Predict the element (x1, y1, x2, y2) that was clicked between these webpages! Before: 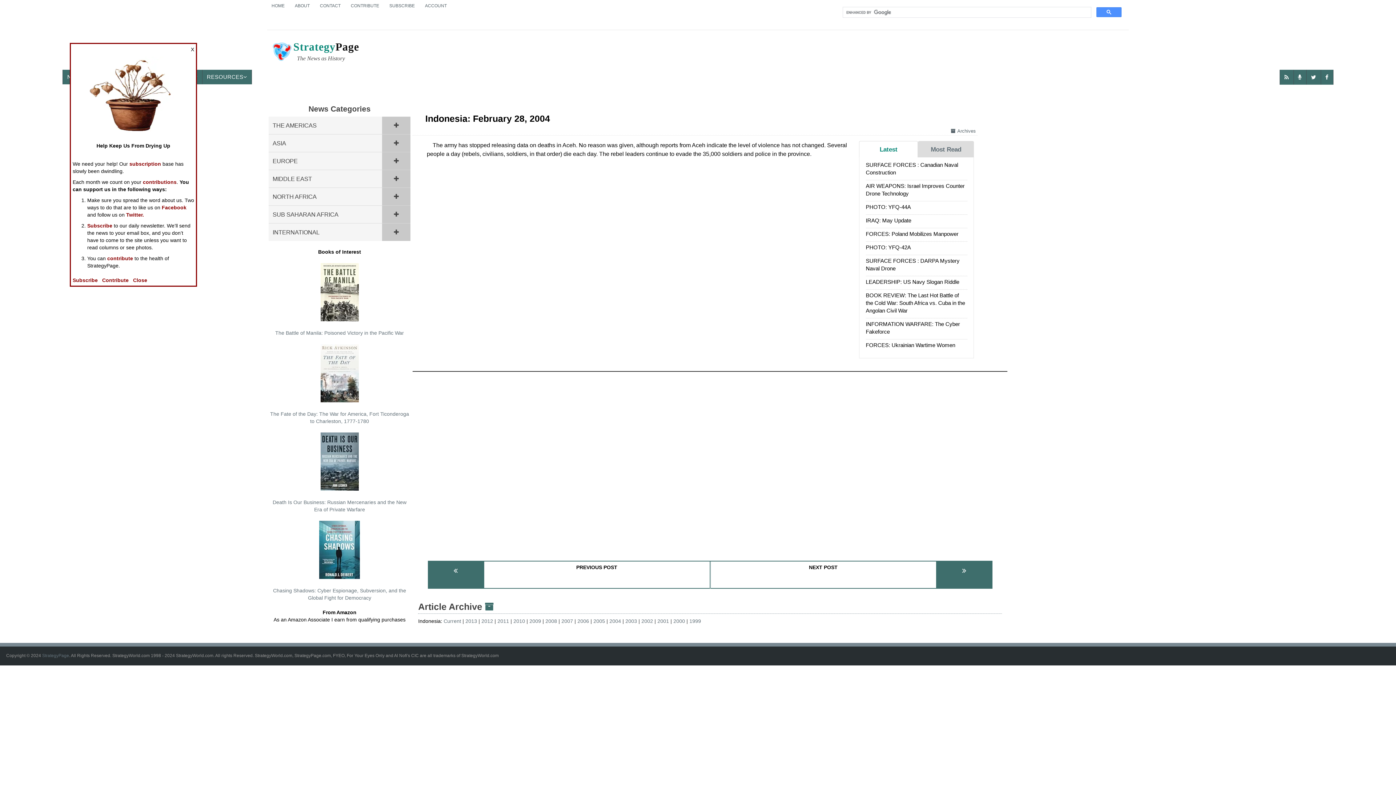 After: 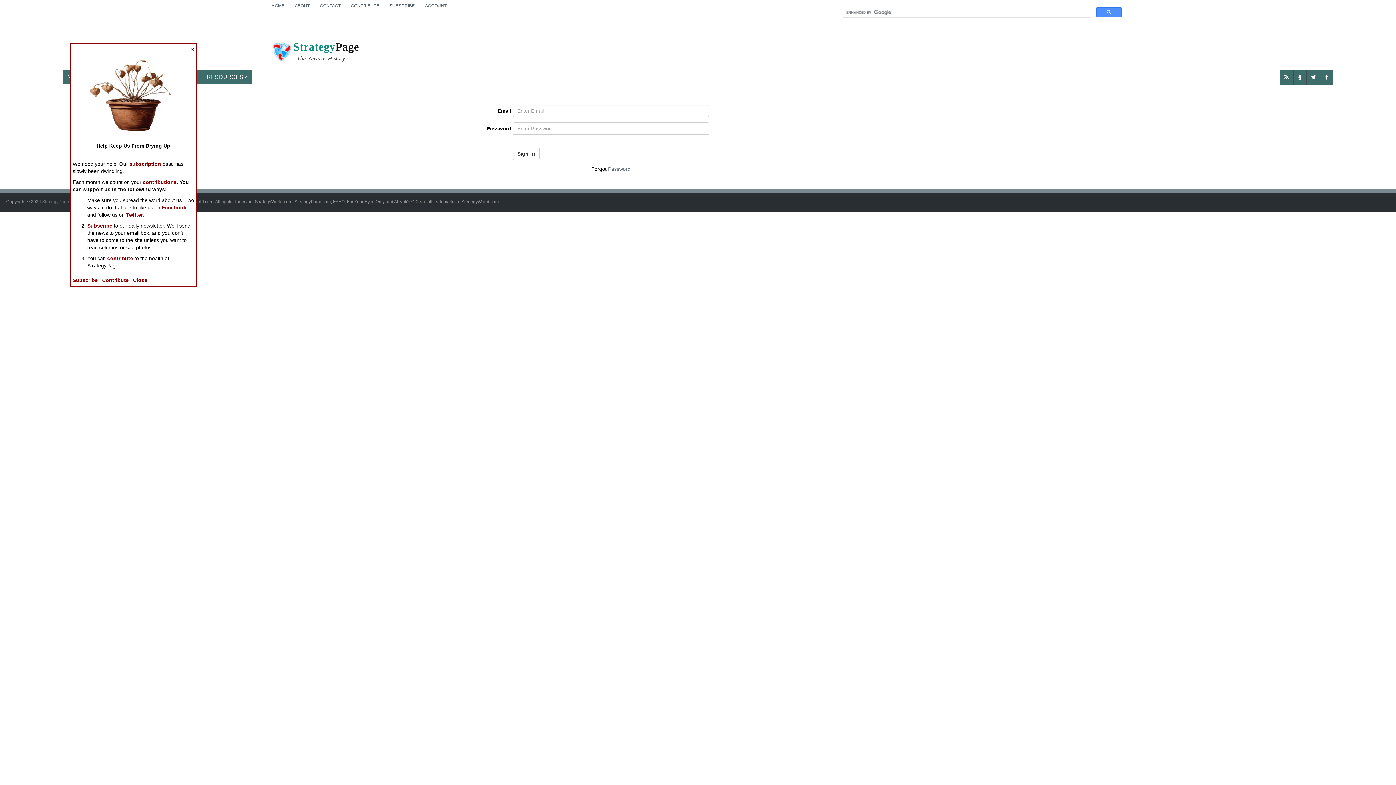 Action: label: ACCOUNT bbox: (420, 0, 451, 12)